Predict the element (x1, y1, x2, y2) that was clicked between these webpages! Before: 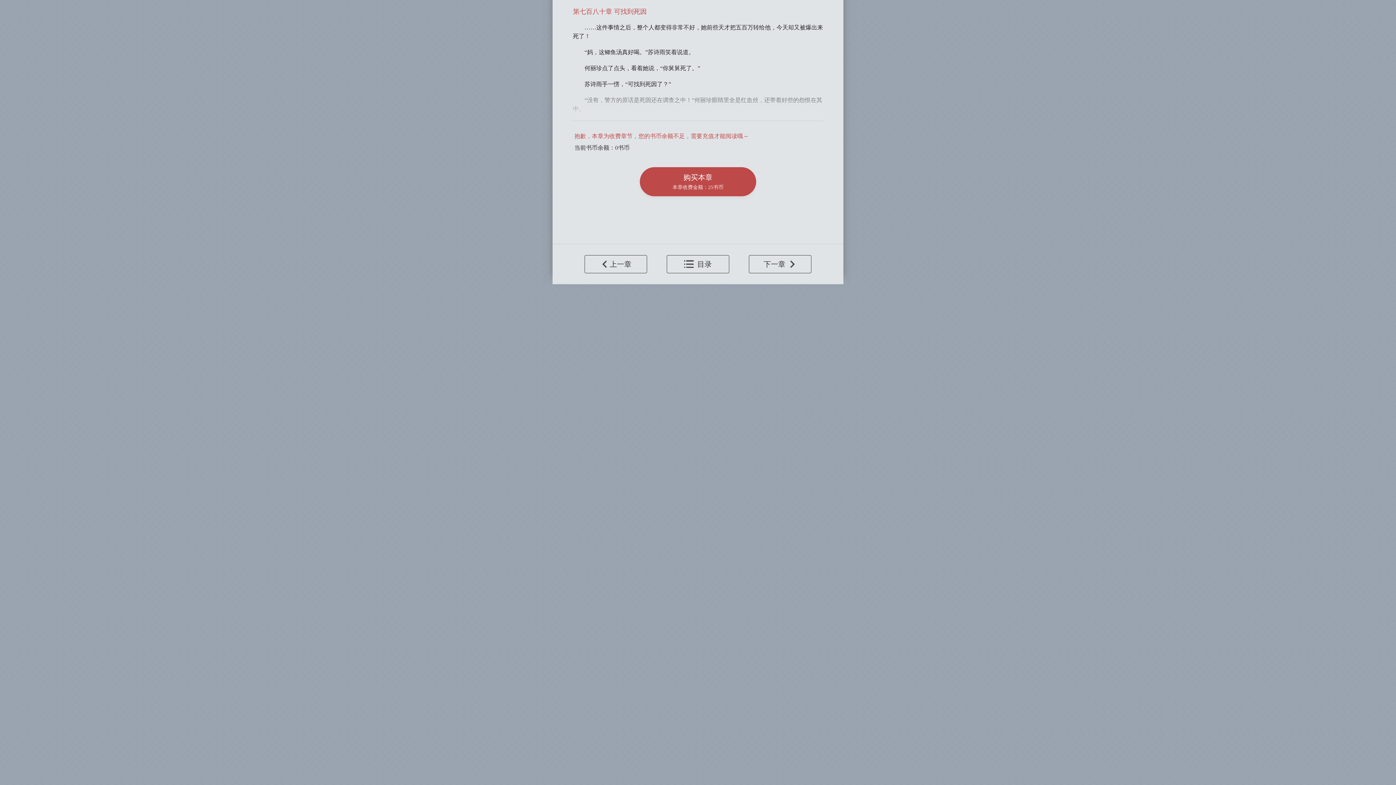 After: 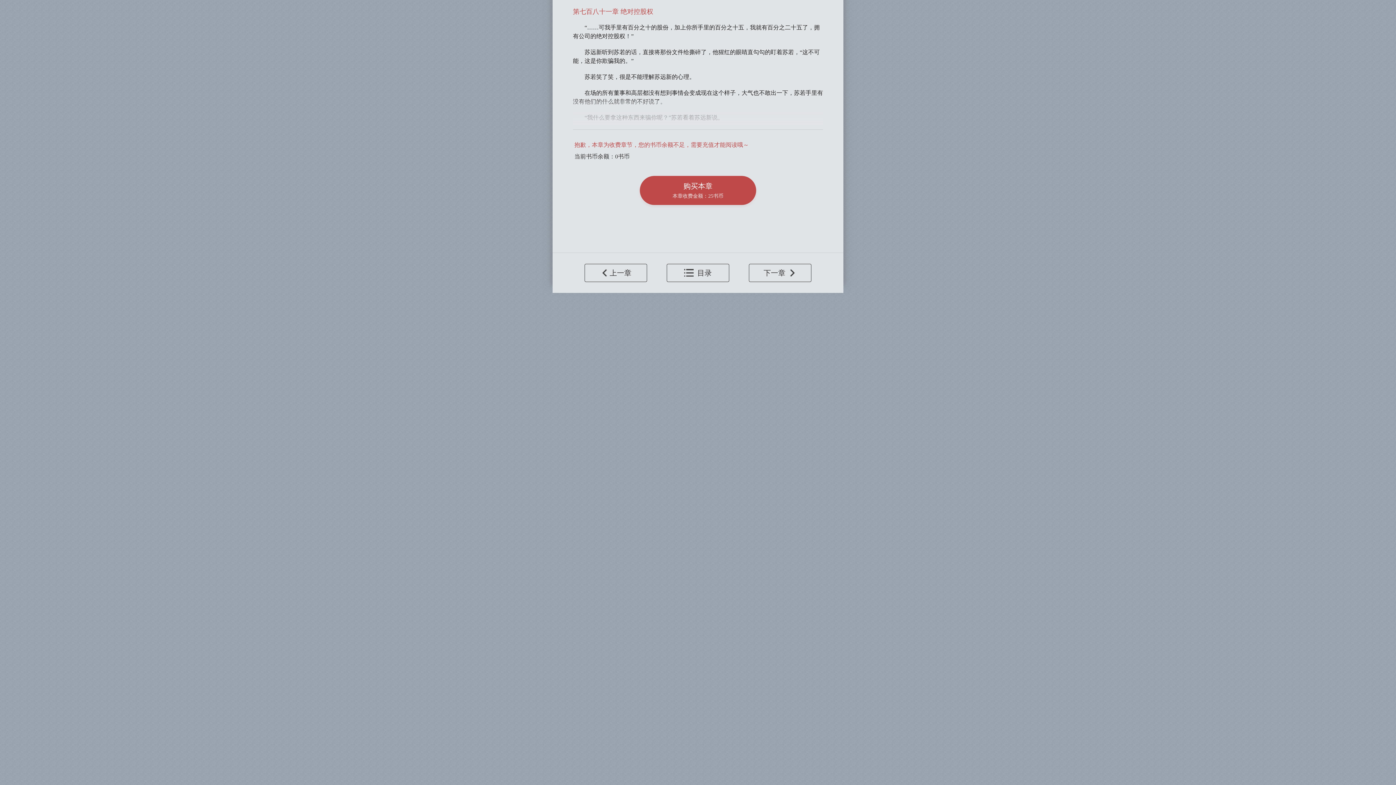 Action: bbox: (749, 255, 811, 273) label: 下一章